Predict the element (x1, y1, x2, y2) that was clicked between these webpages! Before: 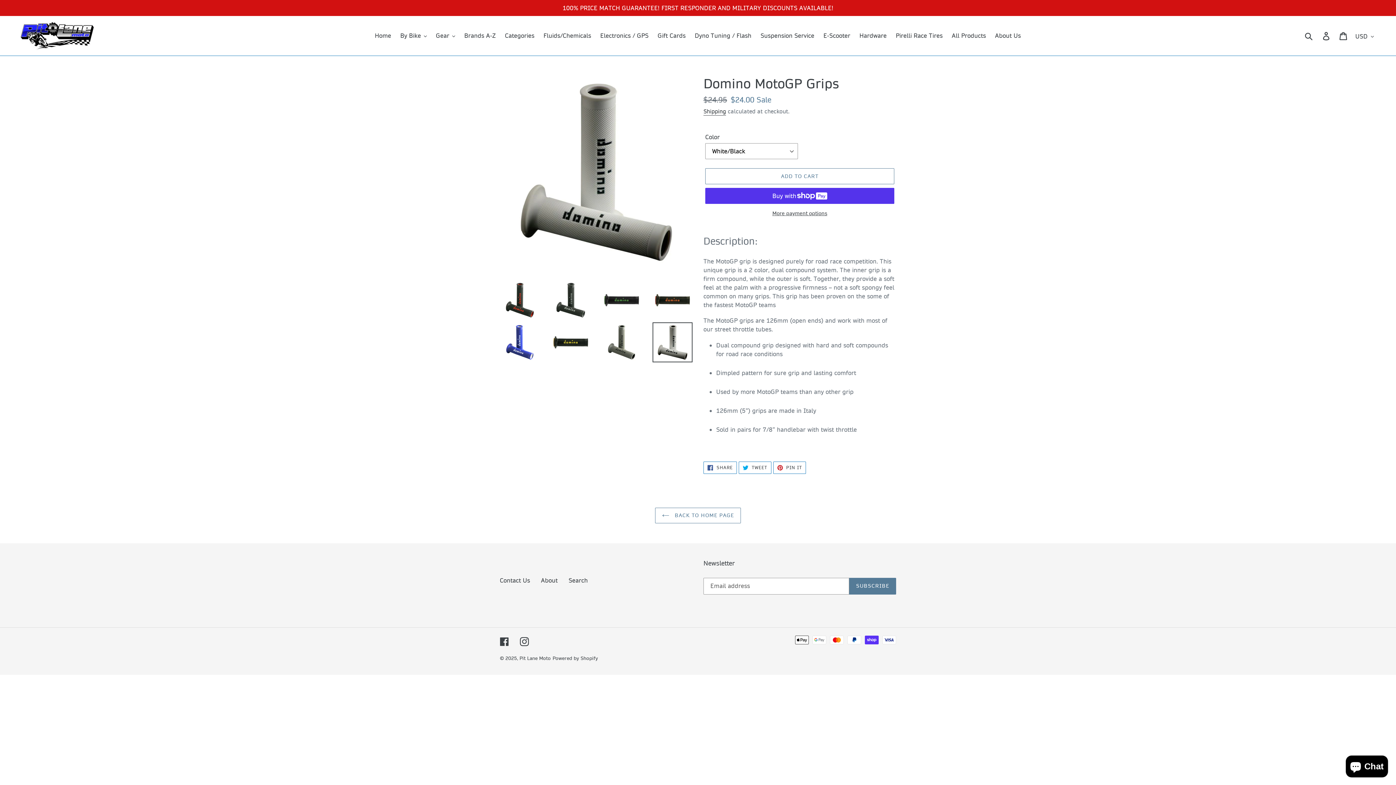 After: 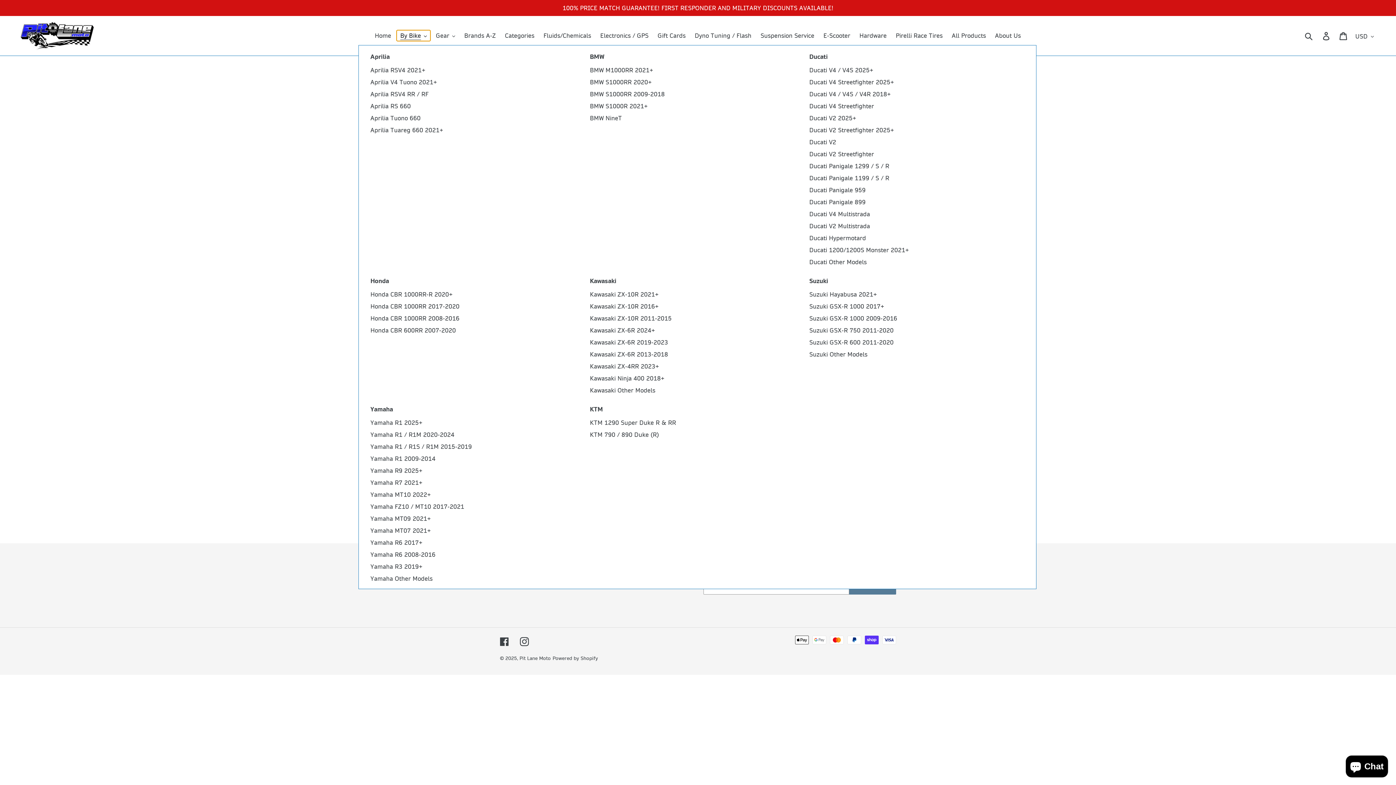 Action: bbox: (396, 30, 430, 41) label: By Bike